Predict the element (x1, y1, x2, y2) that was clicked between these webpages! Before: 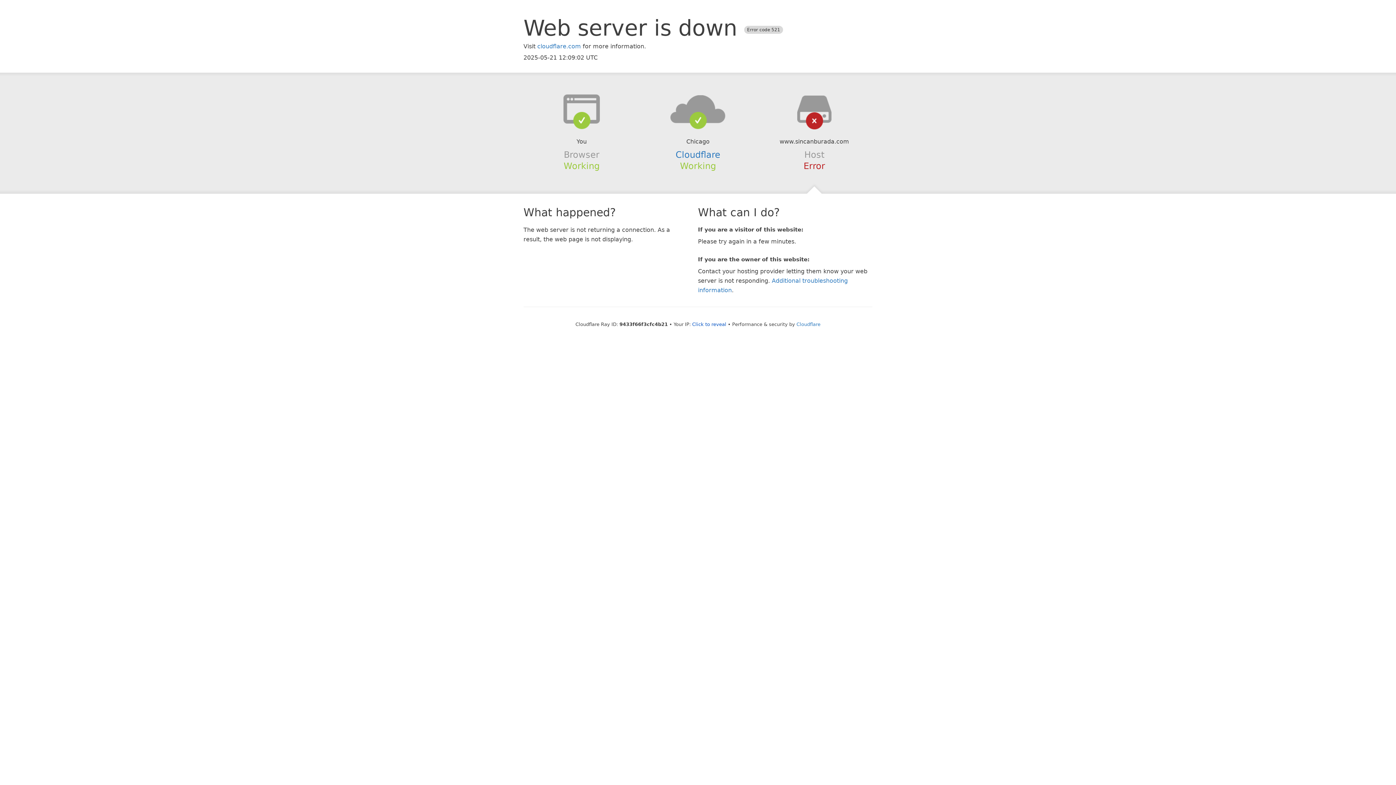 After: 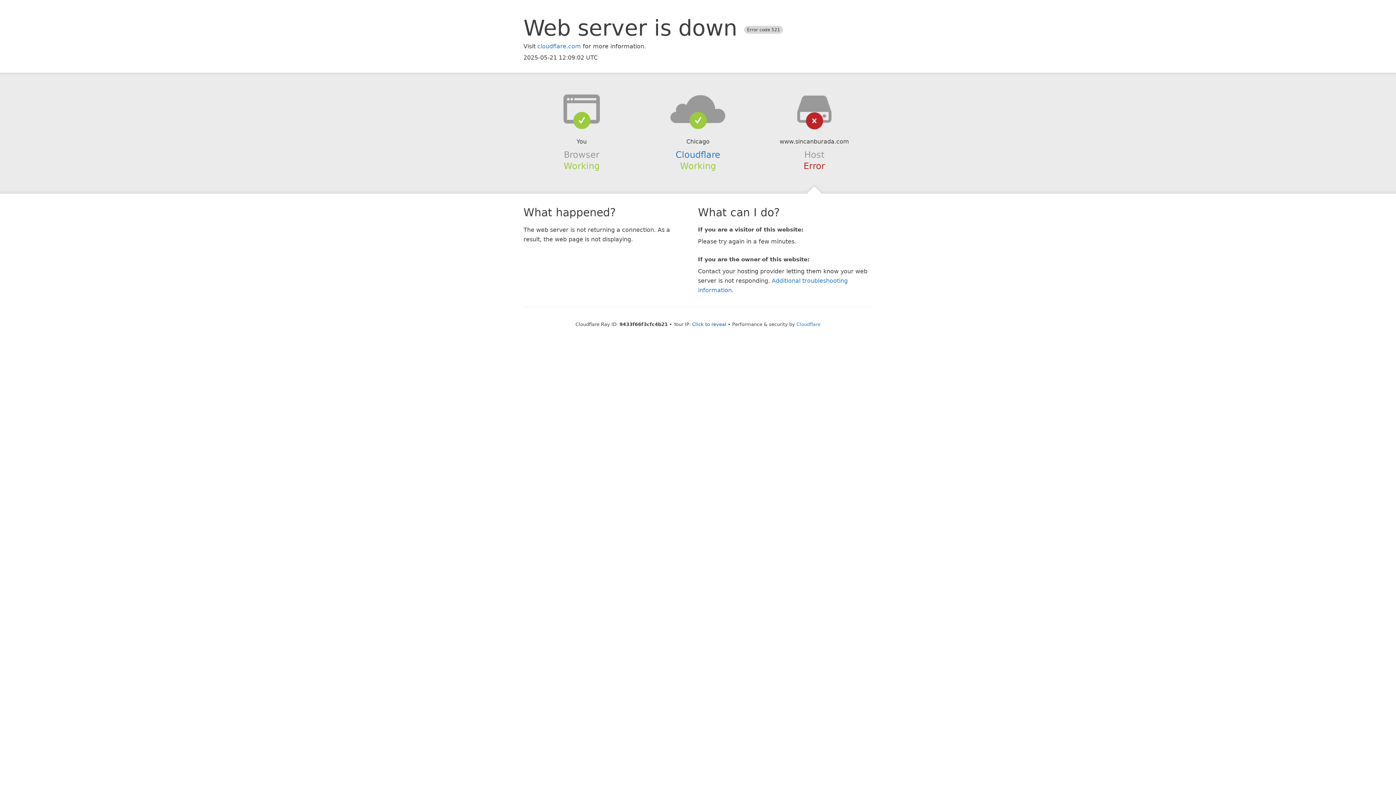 Action: bbox: (639, 94, 756, 123)